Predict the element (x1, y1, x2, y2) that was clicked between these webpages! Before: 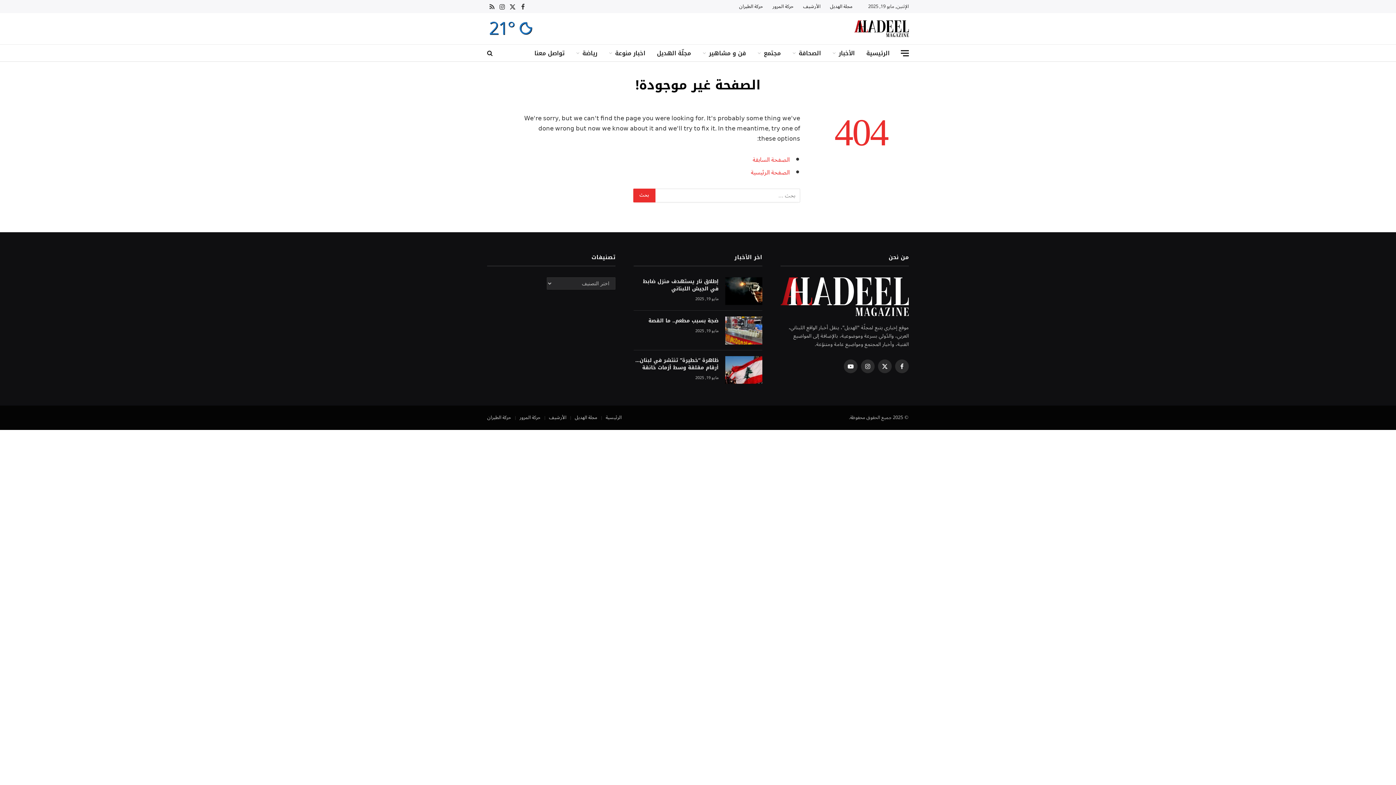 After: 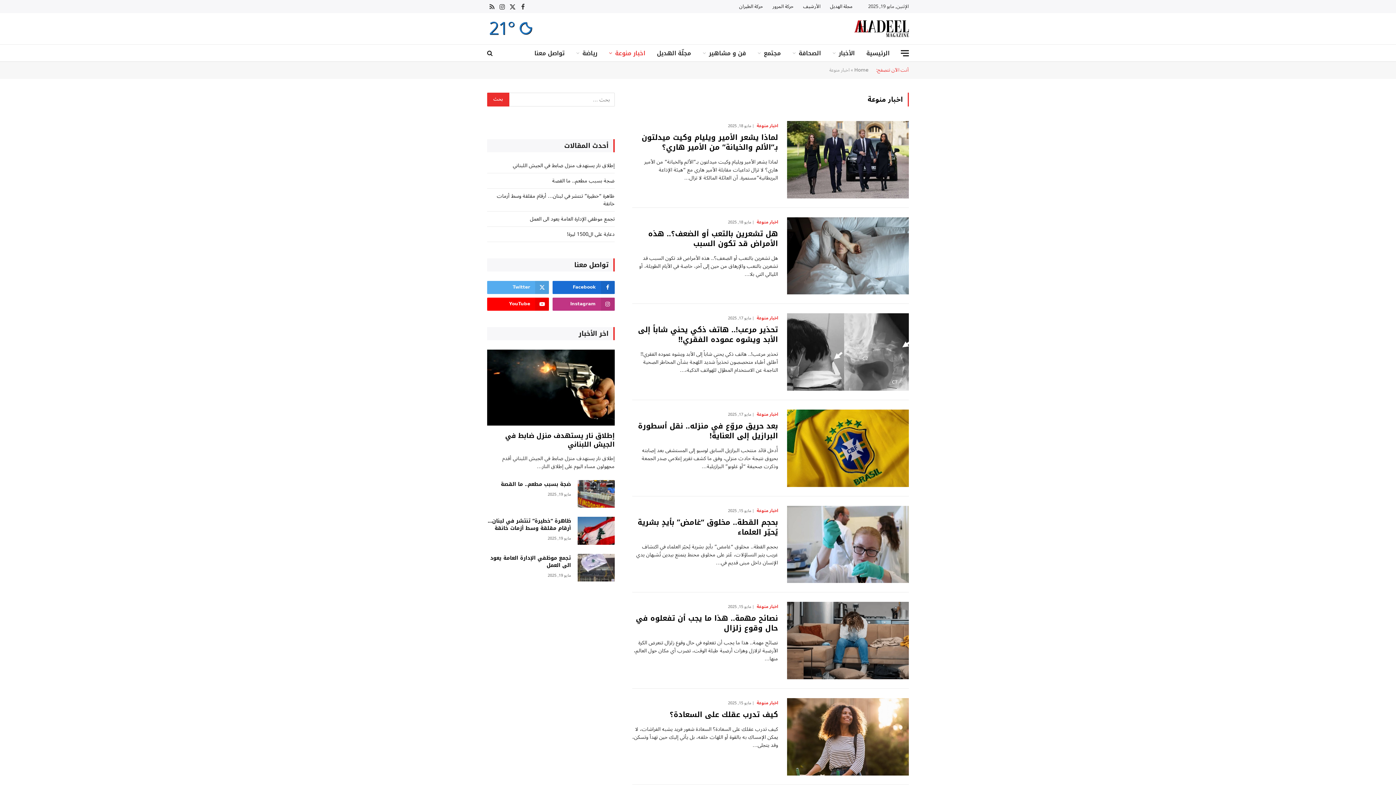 Action: label: اخبار منوعة bbox: (603, 44, 651, 61)